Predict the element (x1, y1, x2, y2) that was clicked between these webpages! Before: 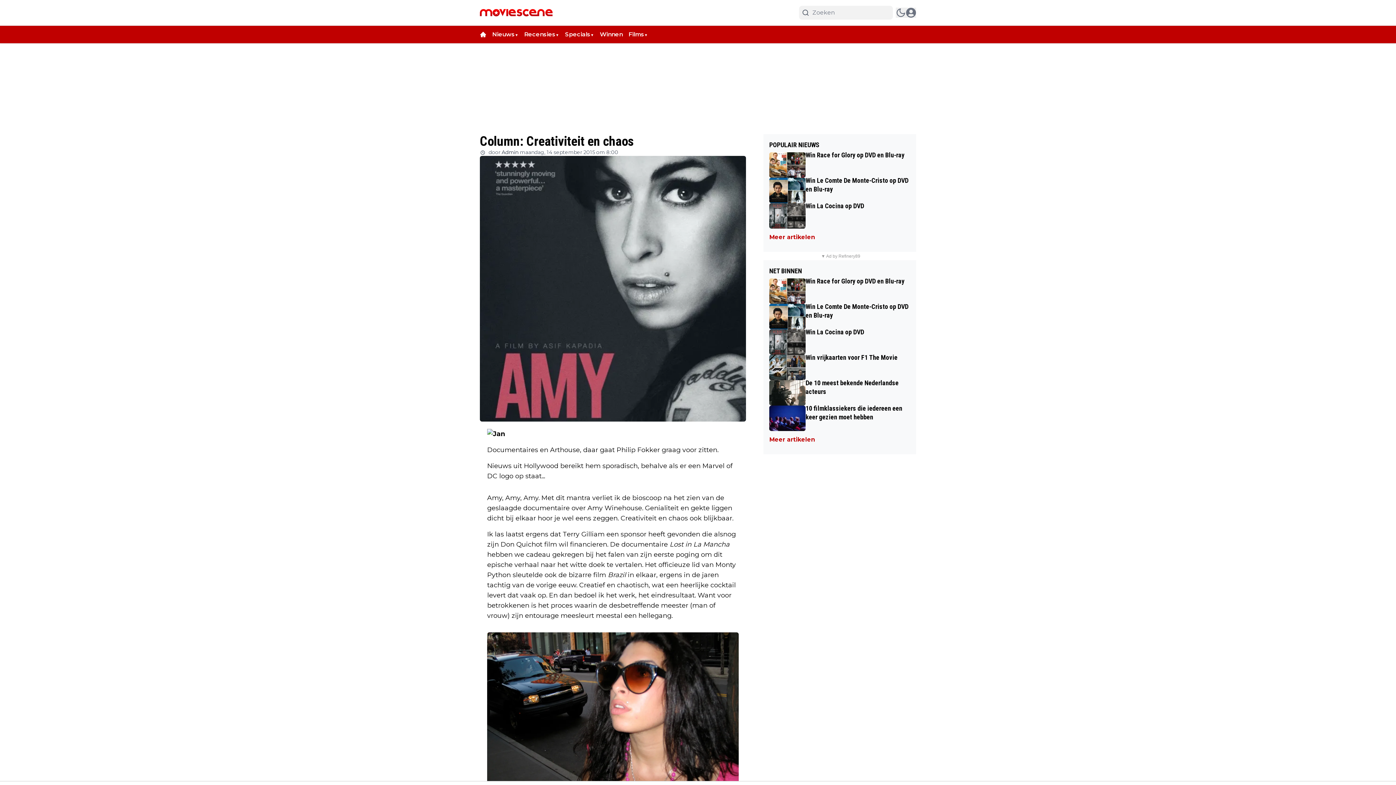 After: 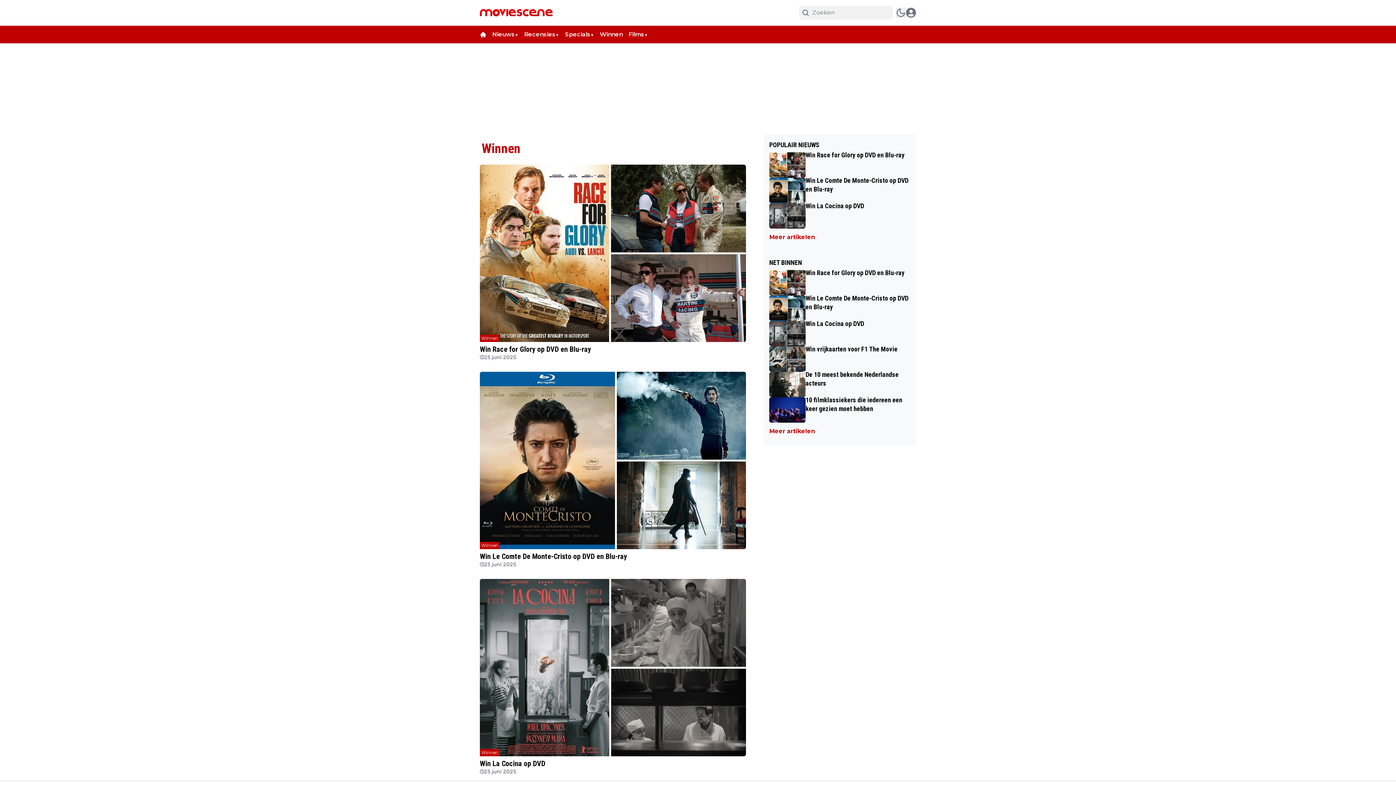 Action: bbox: (600, 30, 628, 37) label: Winnen